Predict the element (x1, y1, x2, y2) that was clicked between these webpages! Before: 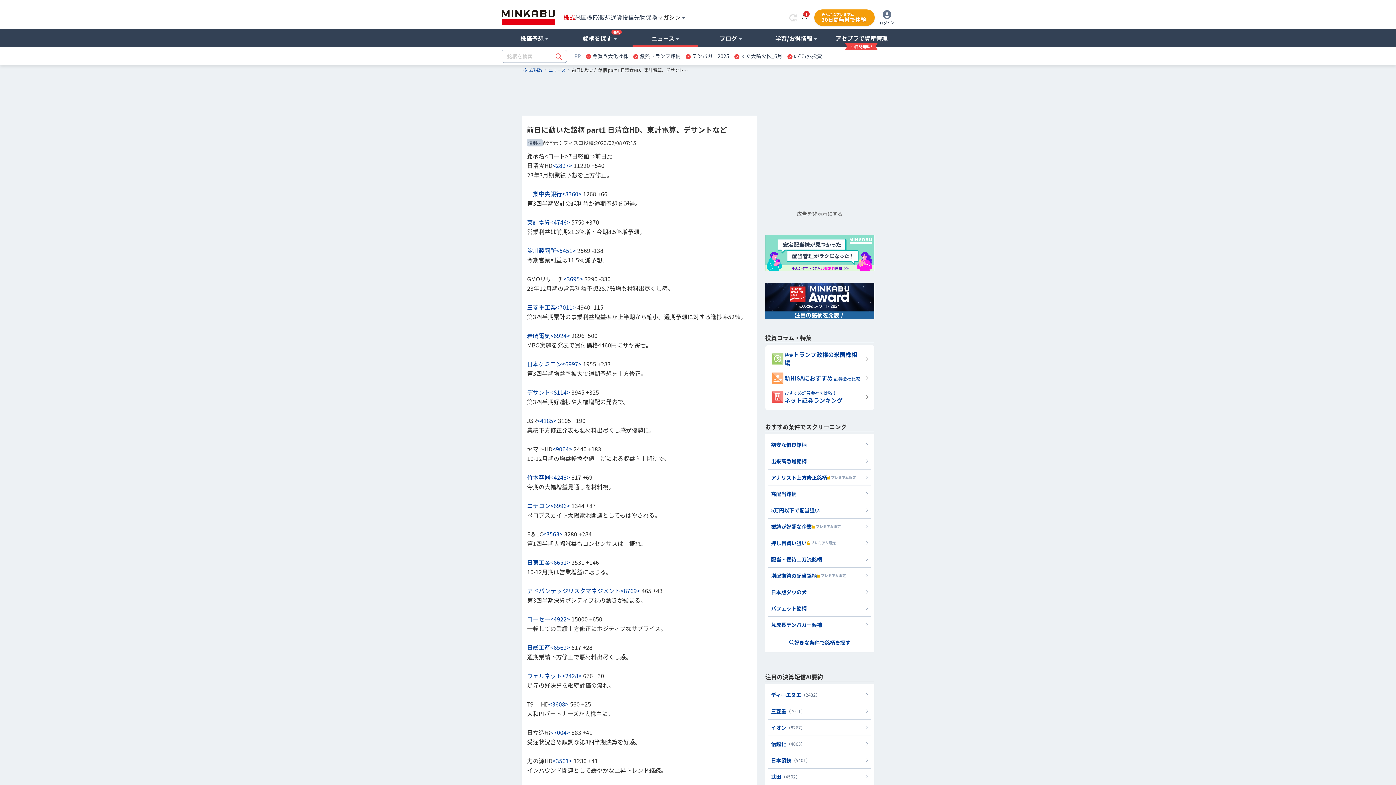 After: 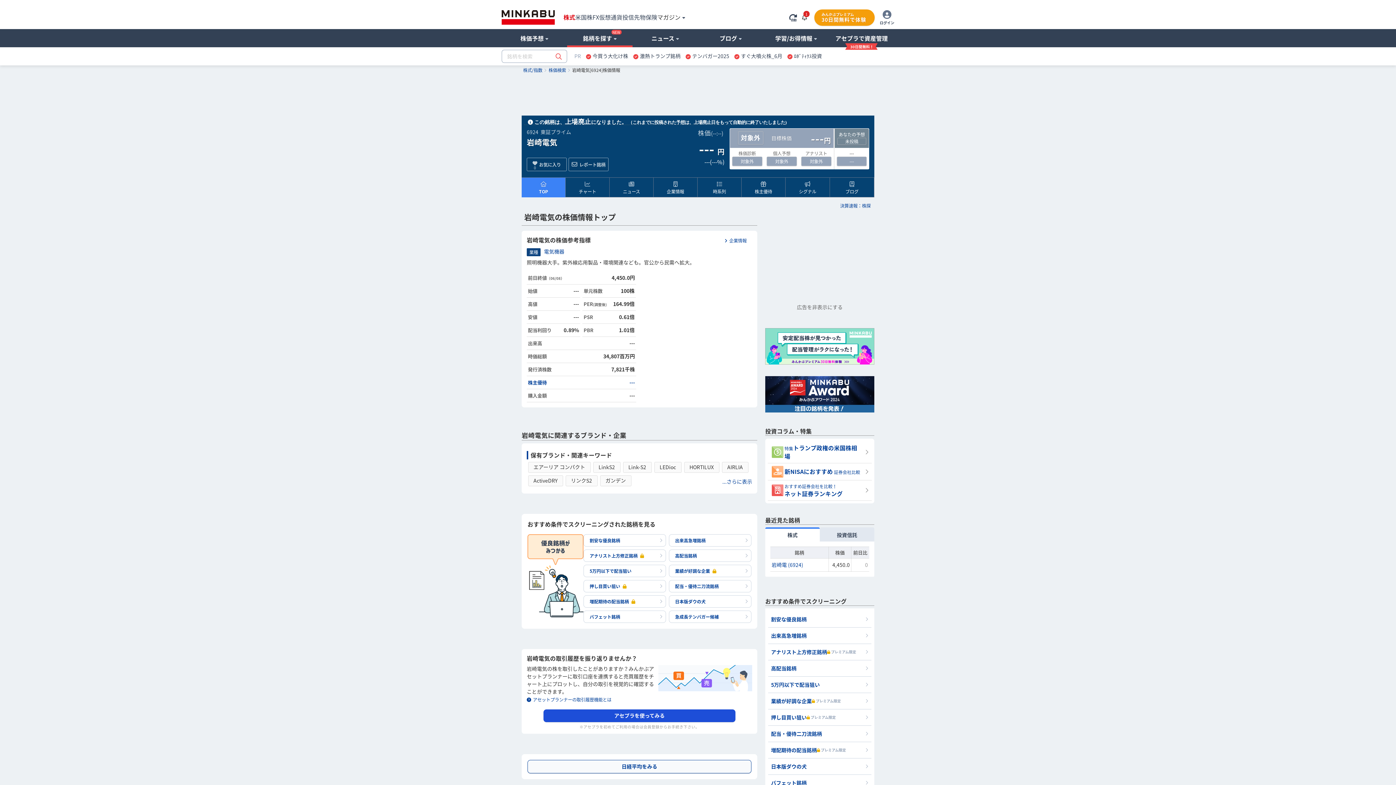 Action: bbox: (527, 331, 570, 340) label: 岩崎電気<6924>